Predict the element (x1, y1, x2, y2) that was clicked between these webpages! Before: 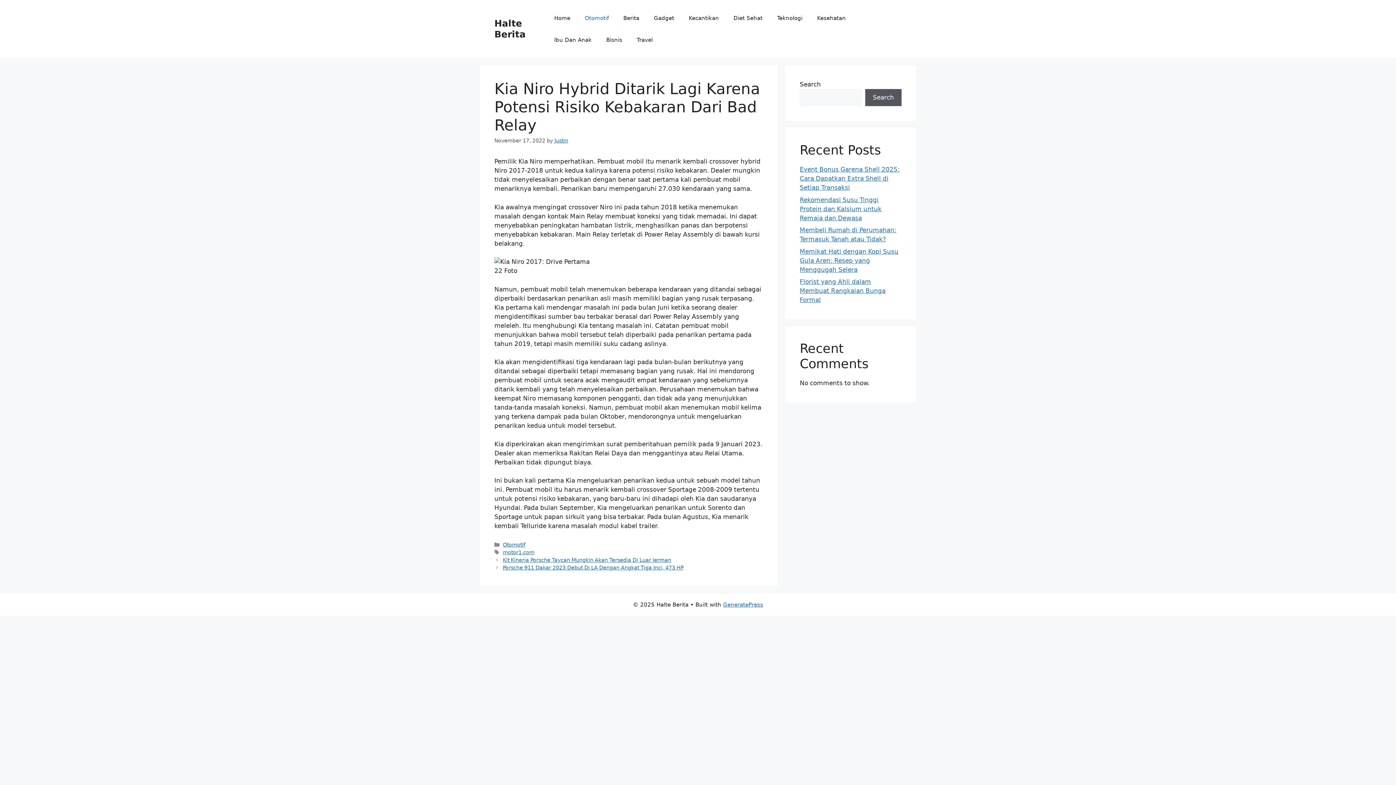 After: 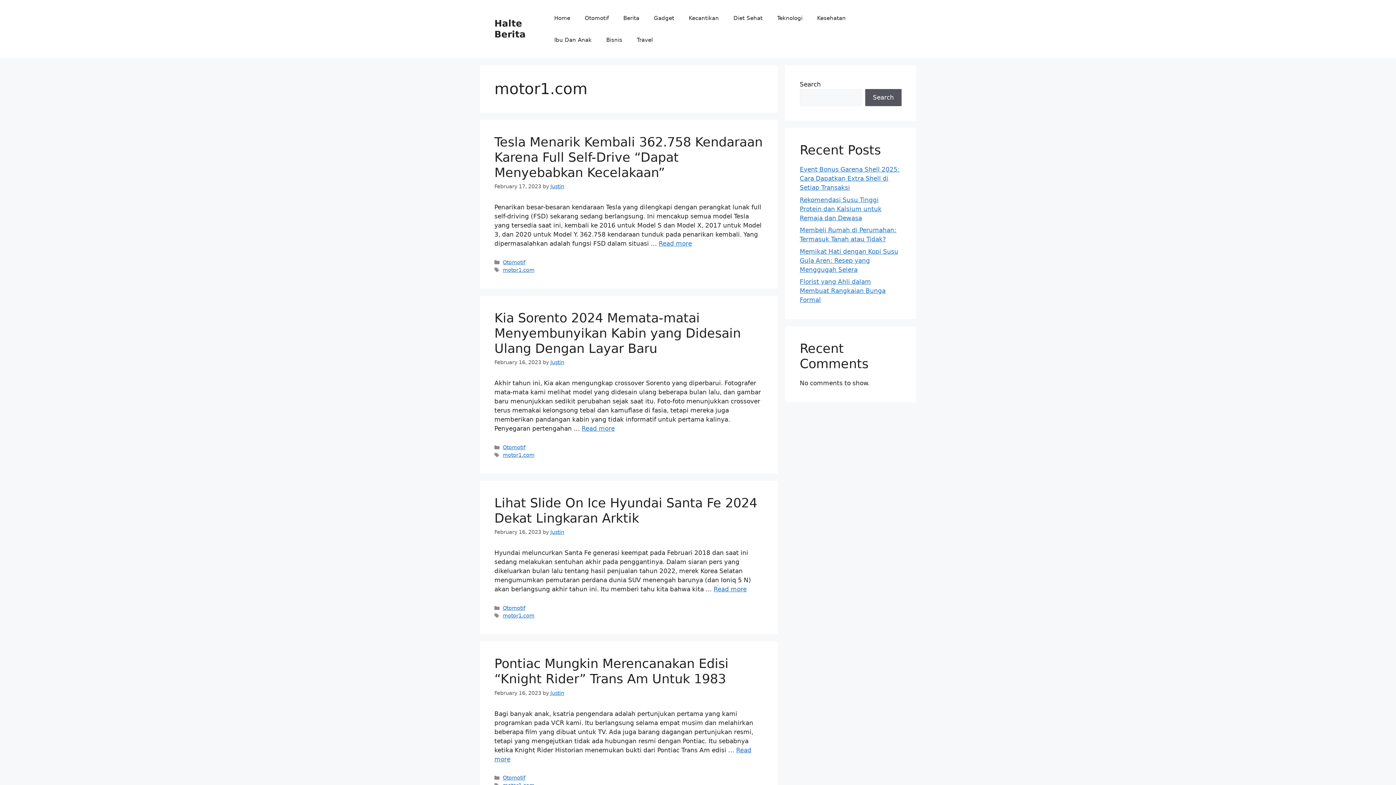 Action: bbox: (502, 549, 534, 555) label: motor1.com